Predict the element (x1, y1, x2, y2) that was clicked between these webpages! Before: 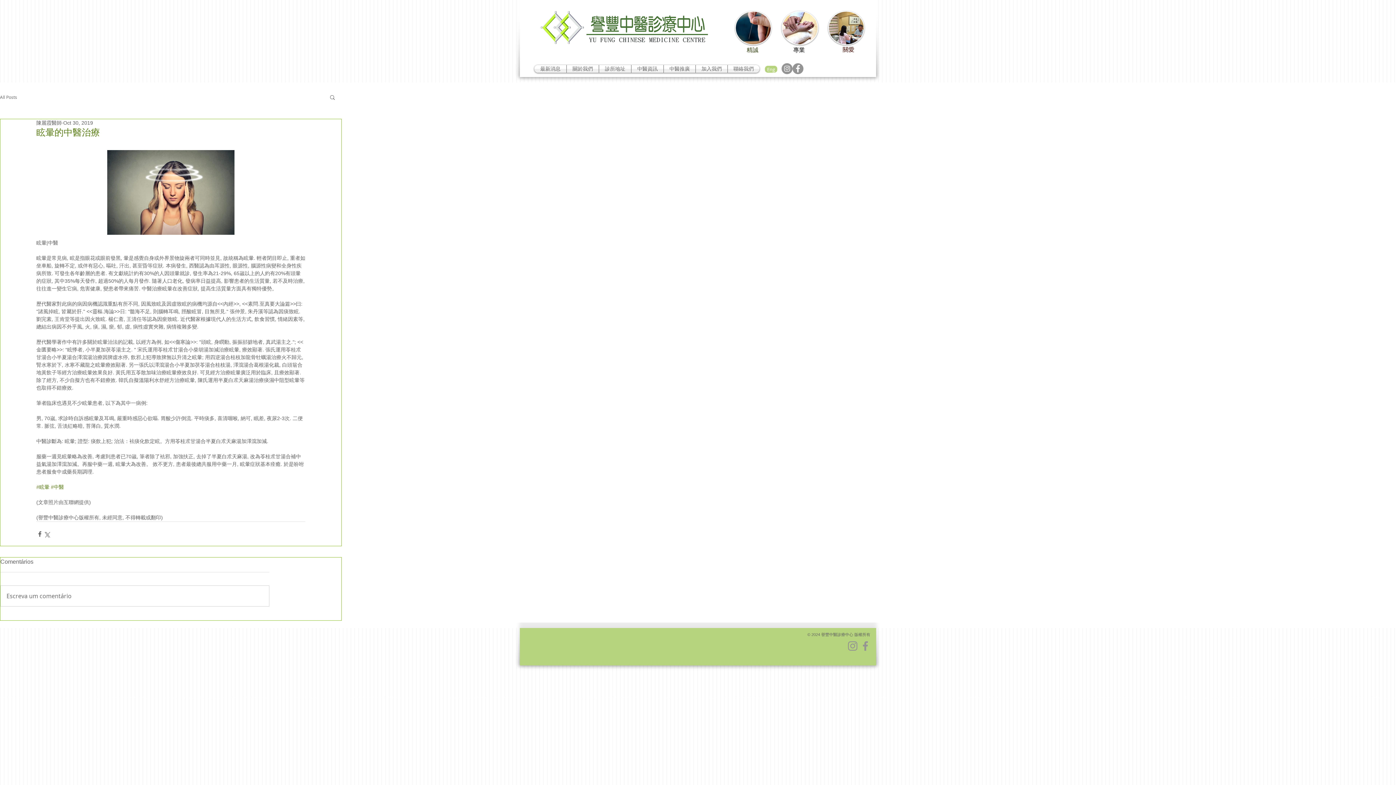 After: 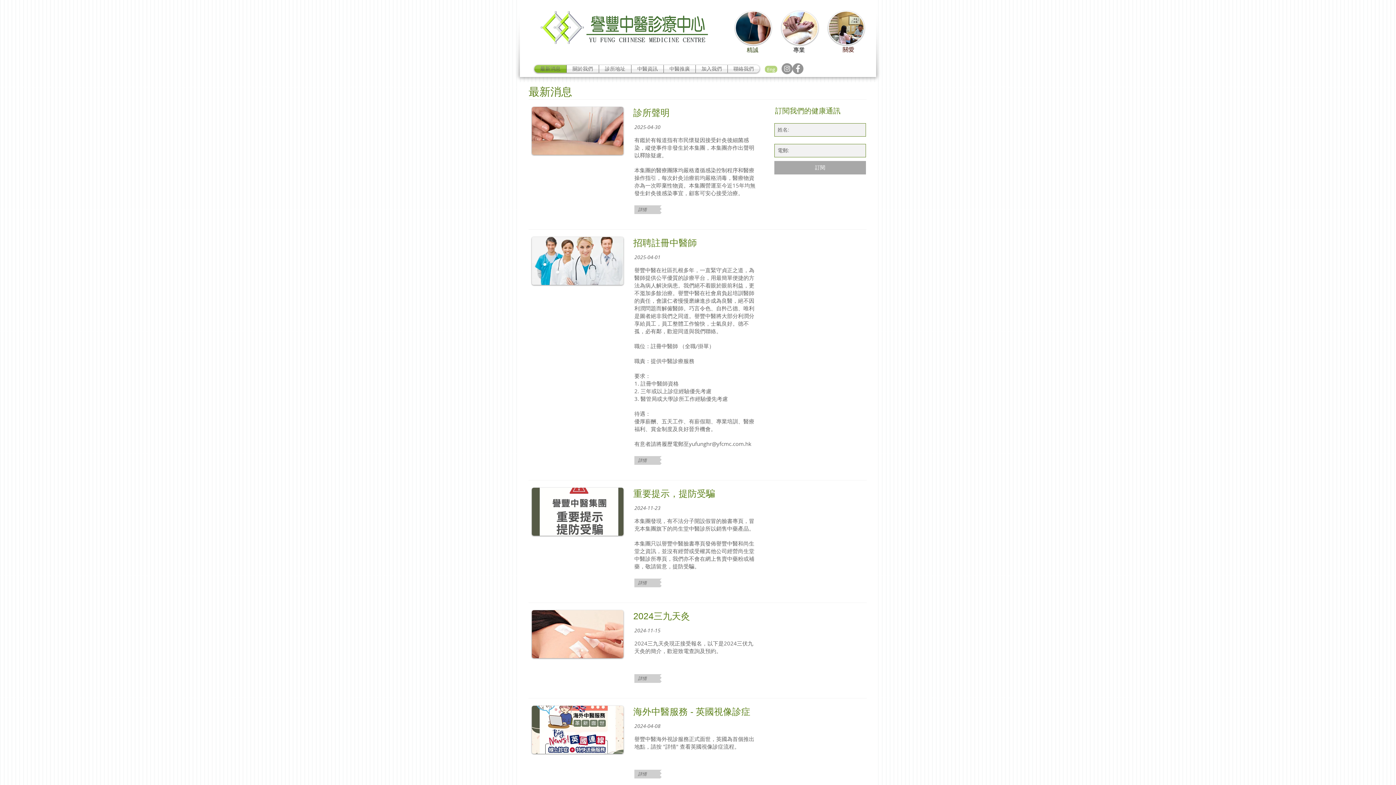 Action: bbox: (534, 65, 566, 72) label: 最新消息